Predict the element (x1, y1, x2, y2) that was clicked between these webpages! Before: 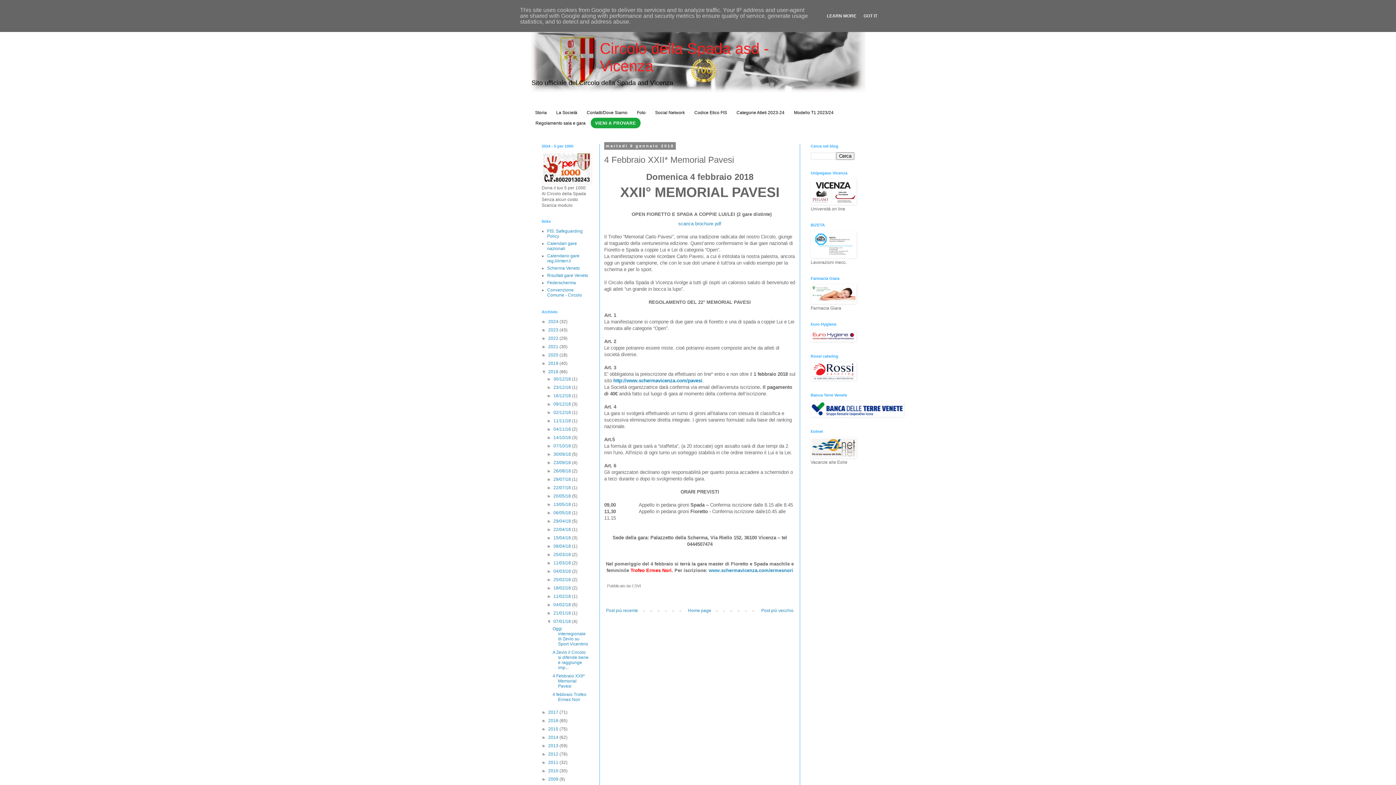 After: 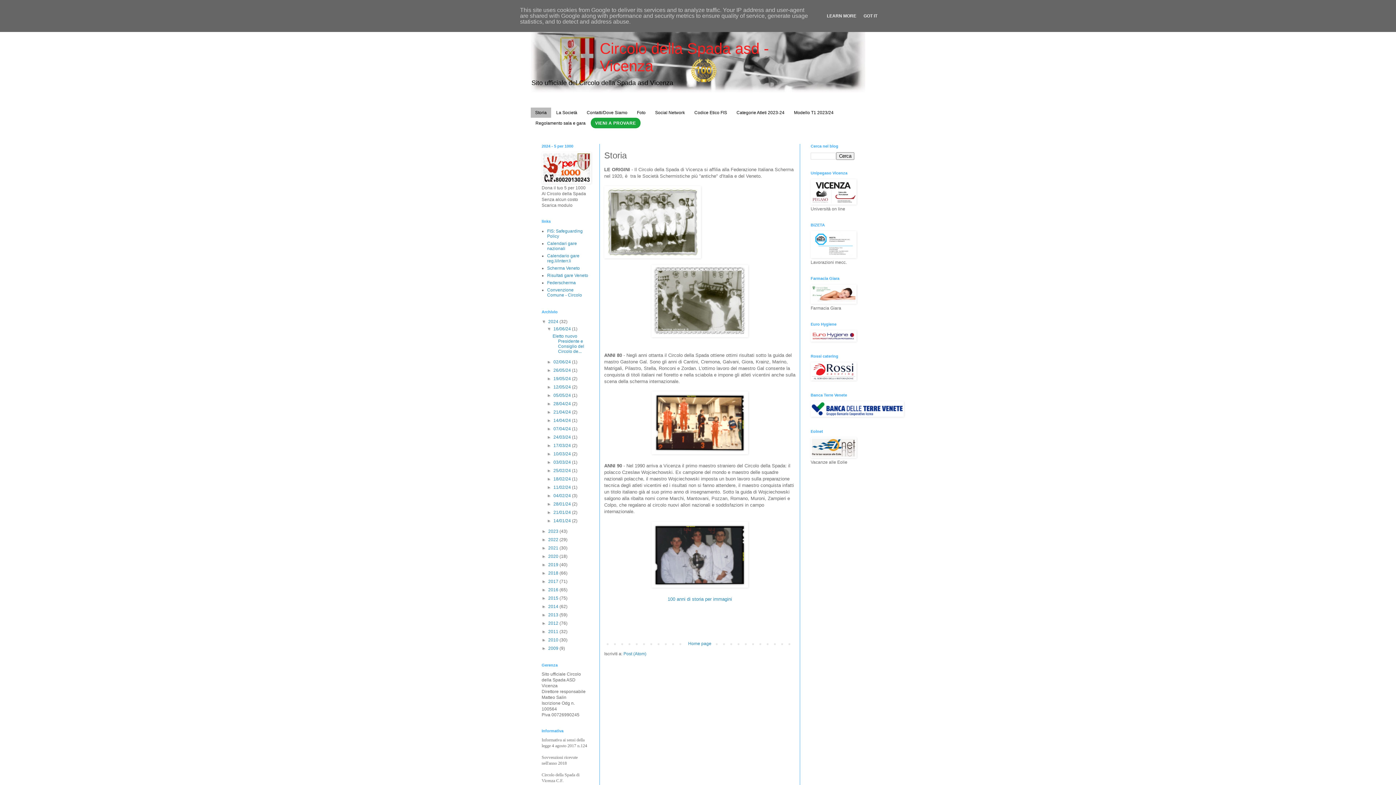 Action: bbox: (530, 107, 551, 117) label: Storia